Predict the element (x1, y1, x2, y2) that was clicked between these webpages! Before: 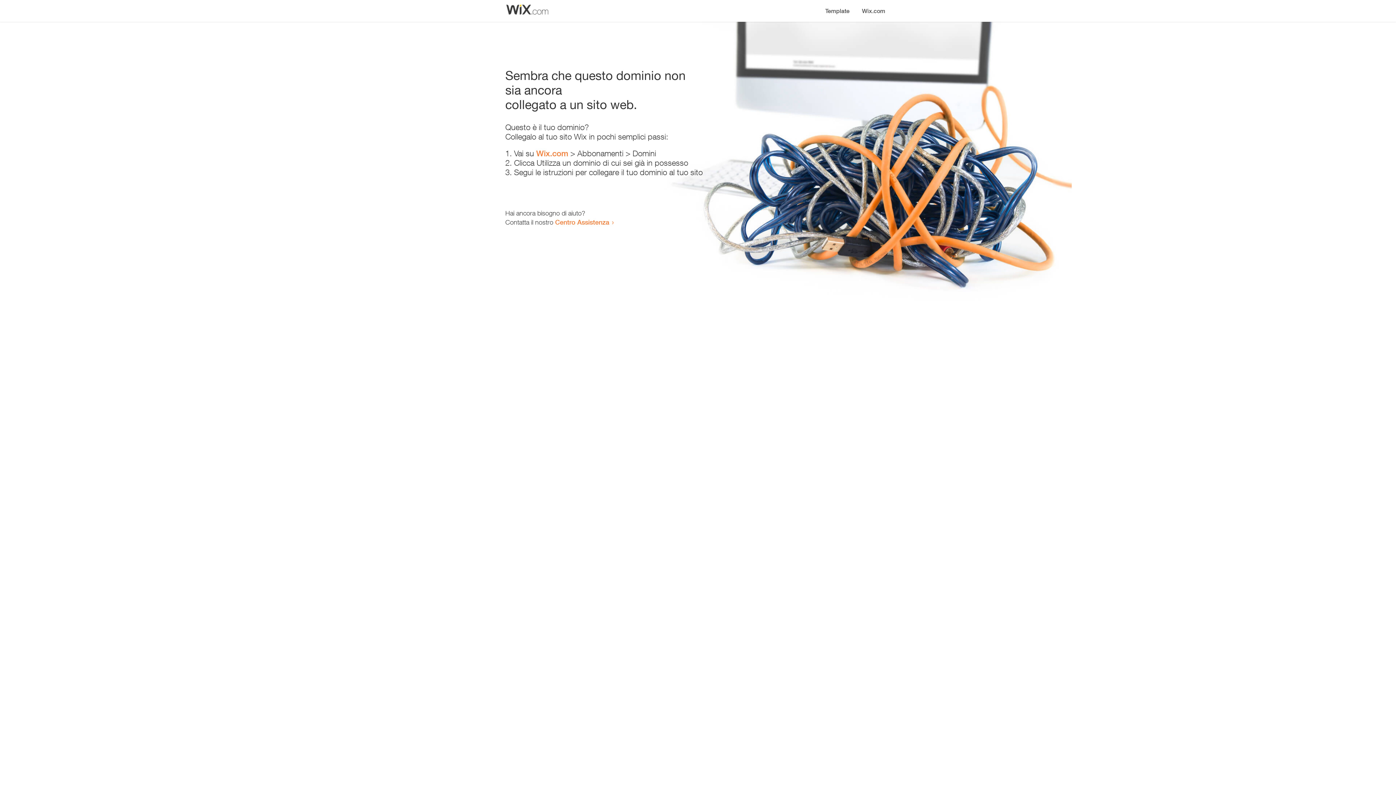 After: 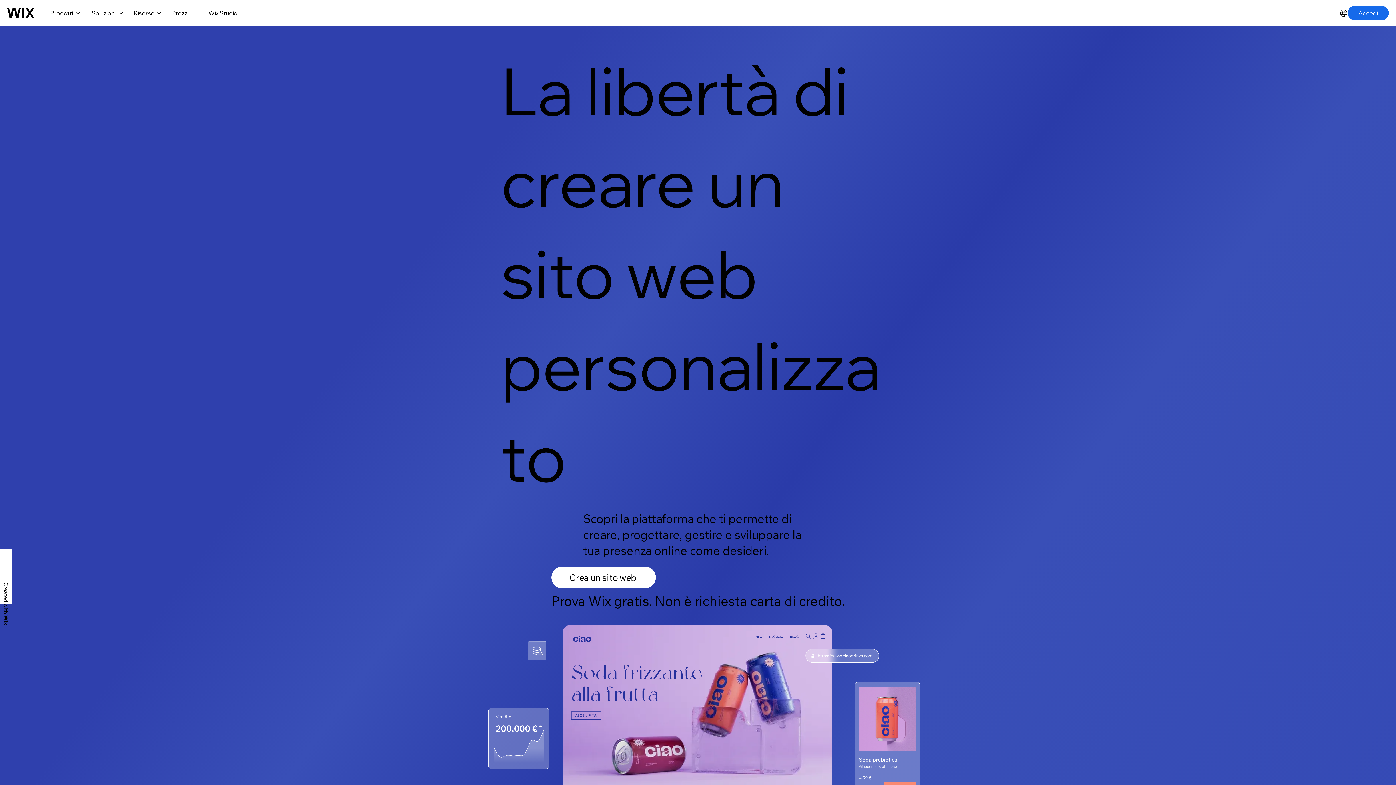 Action: bbox: (536, 148, 568, 158) label: Wix.com